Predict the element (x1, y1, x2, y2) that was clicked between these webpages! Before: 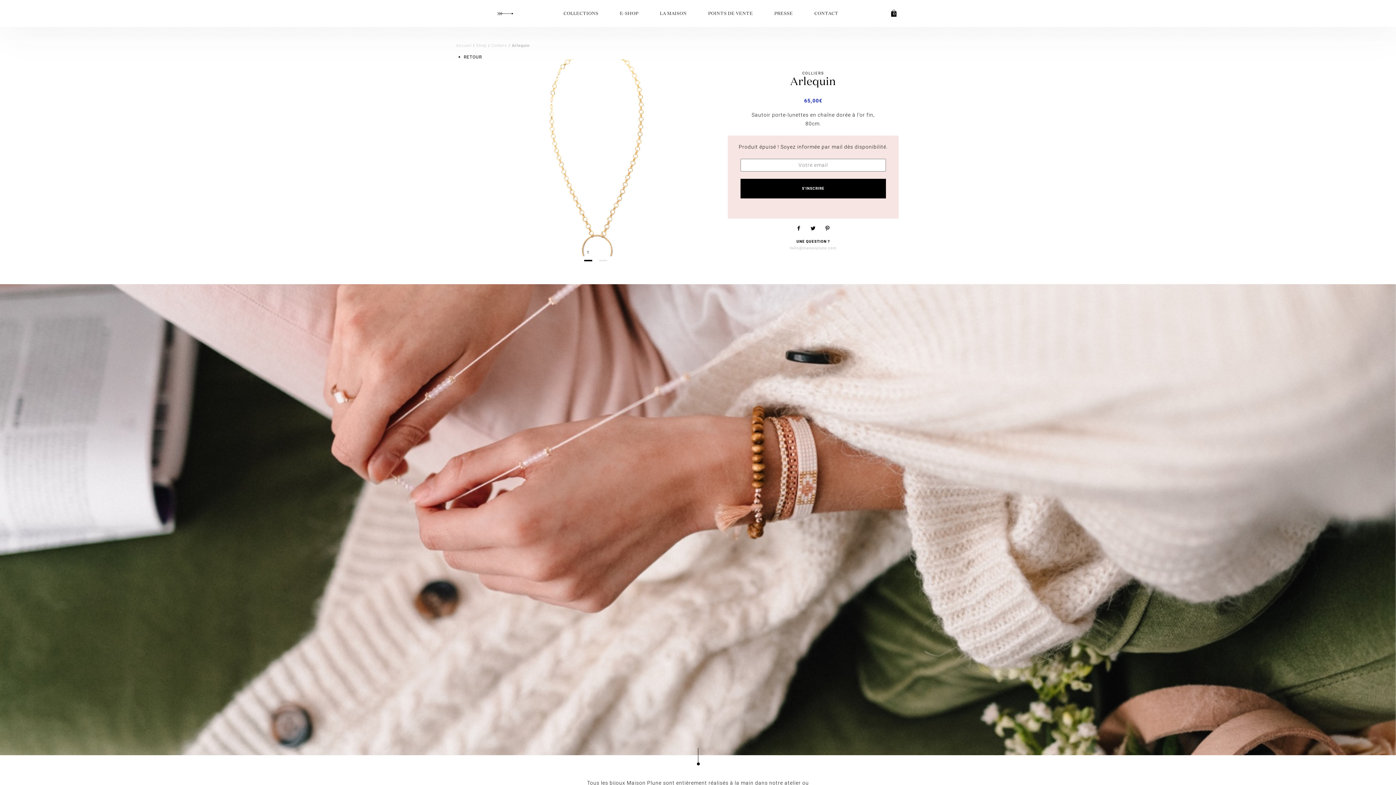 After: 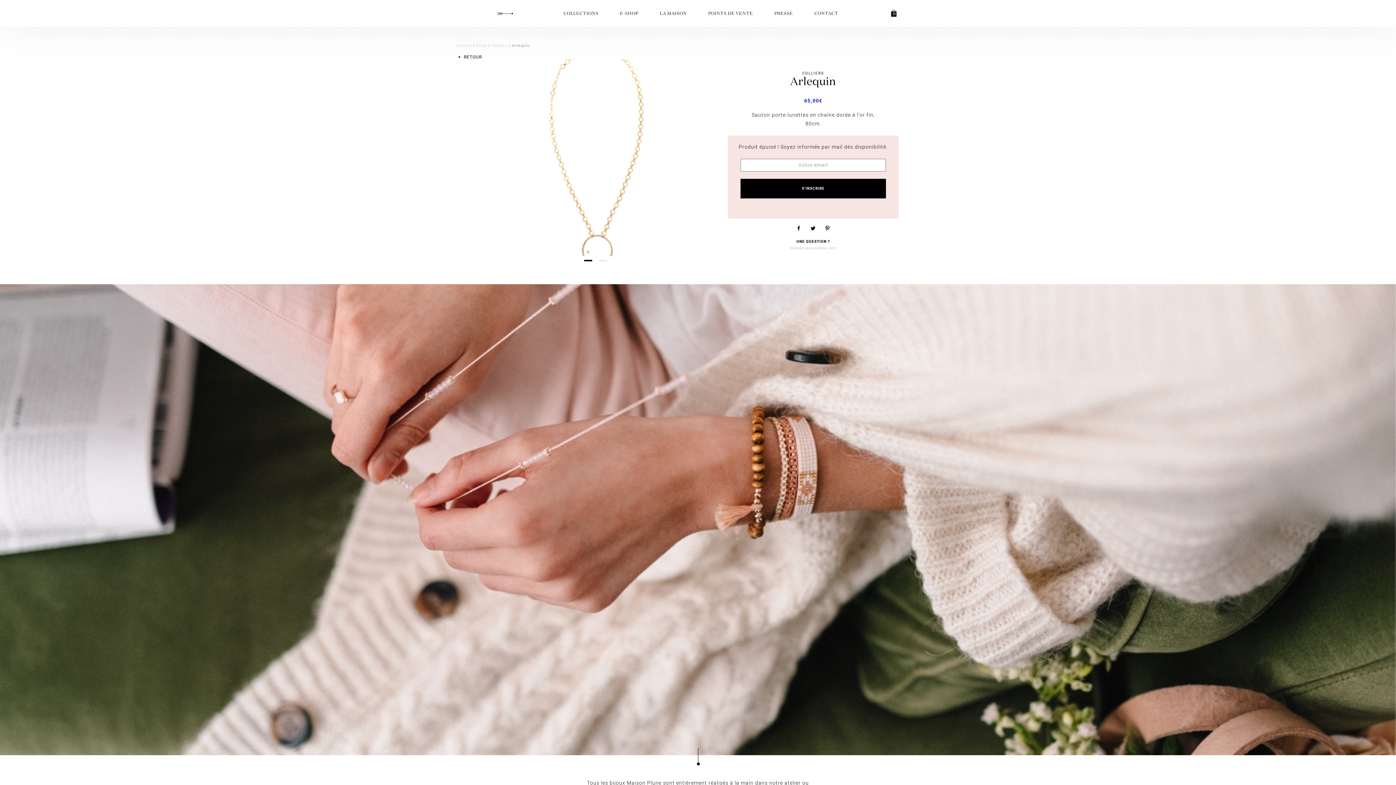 Action: bbox: (790, 245, 836, 250) label: hello@maisonplune.com